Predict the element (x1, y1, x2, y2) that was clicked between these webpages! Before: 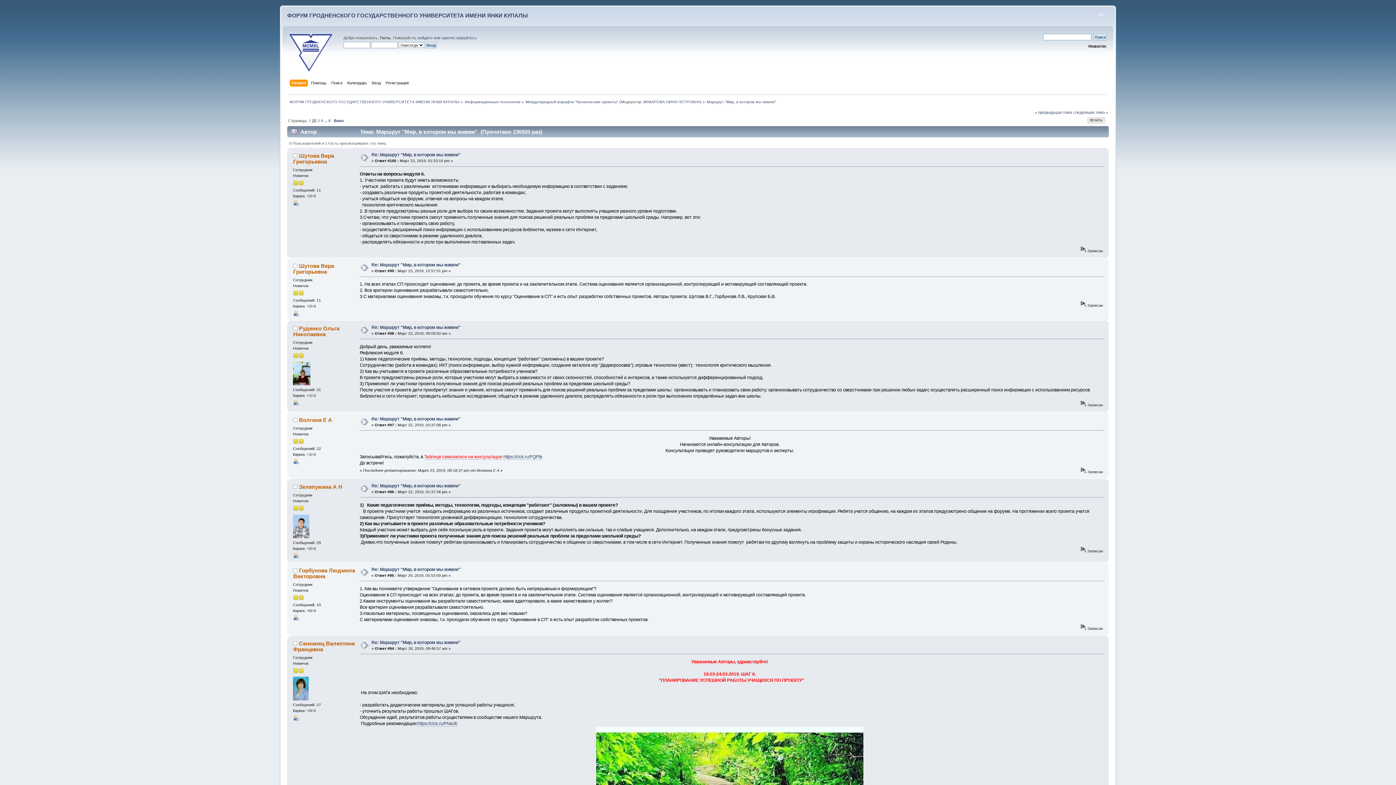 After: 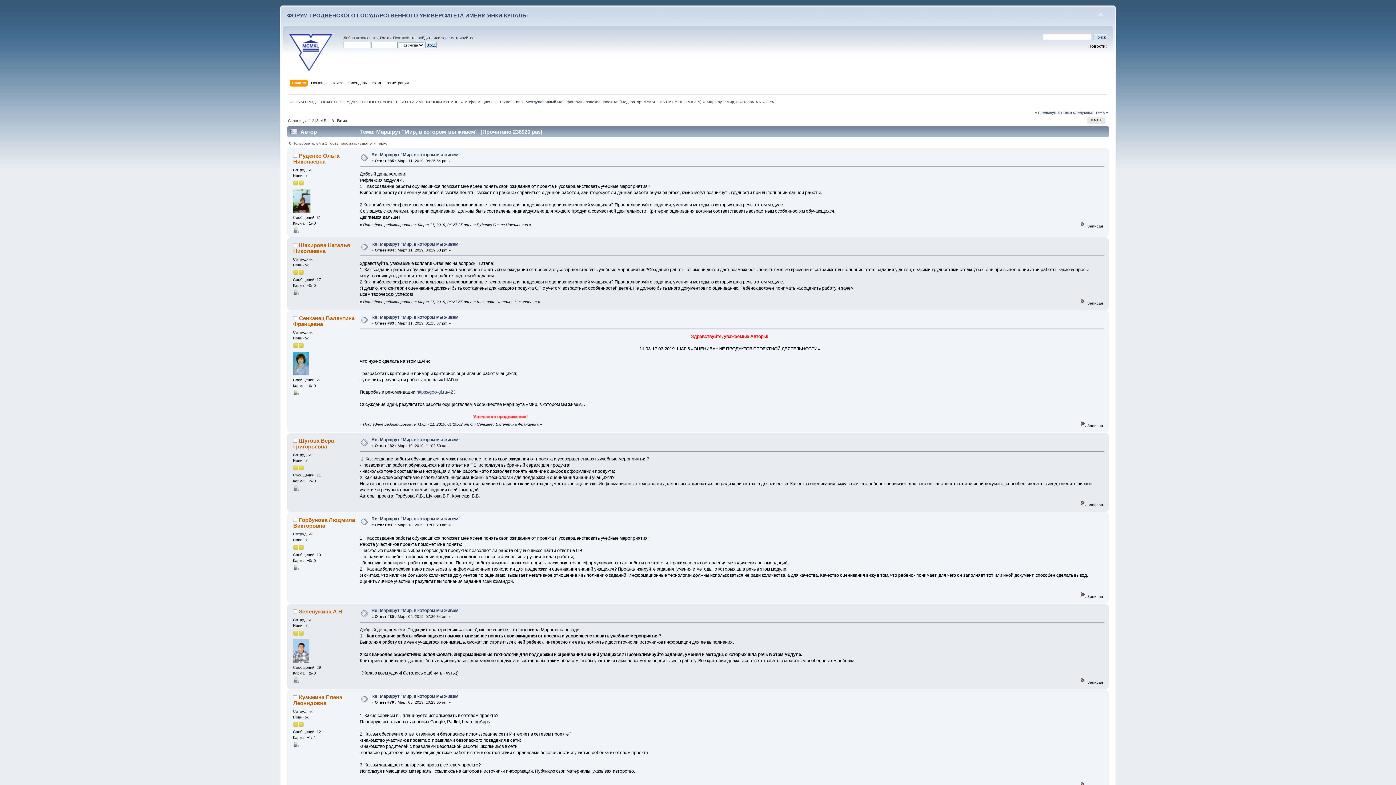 Action: label: 3 bbox: (317, 118, 319, 122)